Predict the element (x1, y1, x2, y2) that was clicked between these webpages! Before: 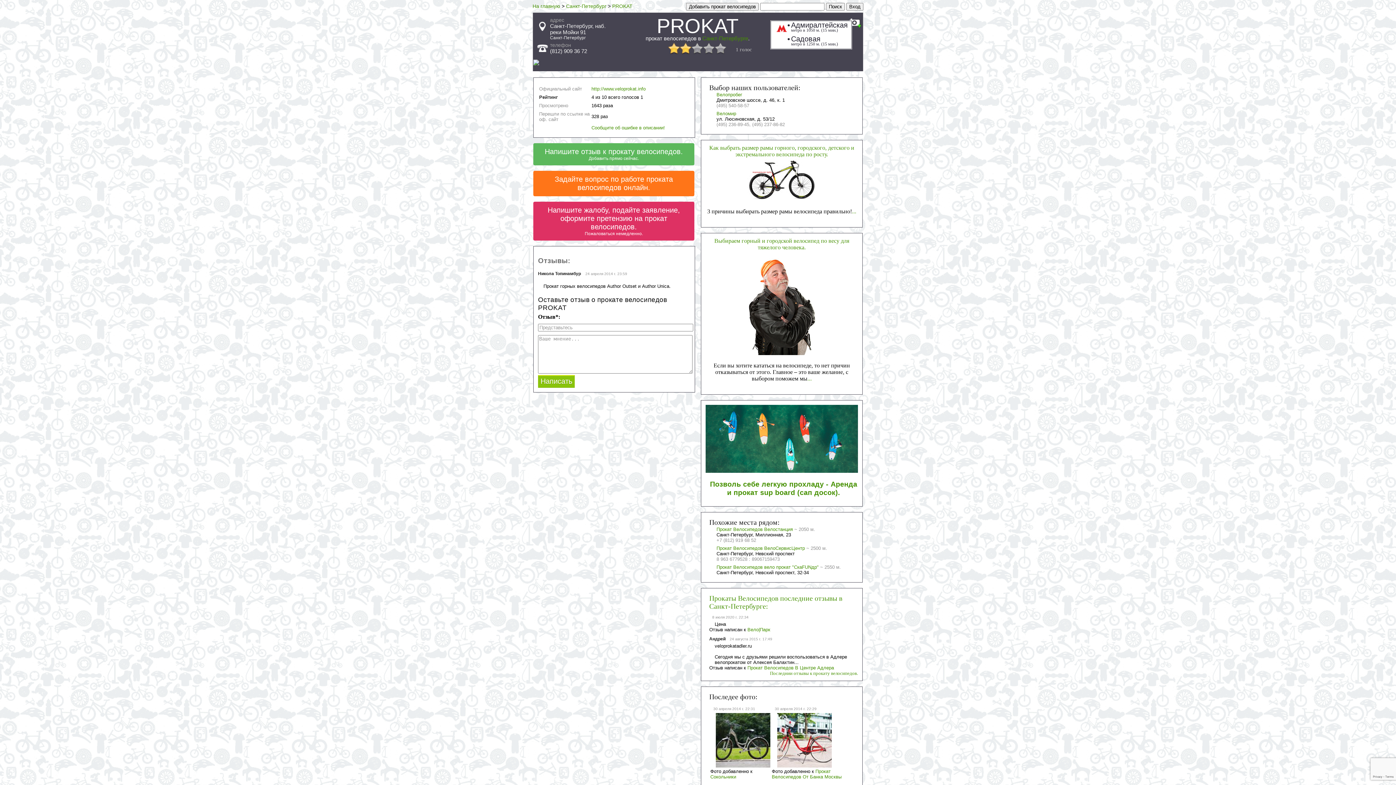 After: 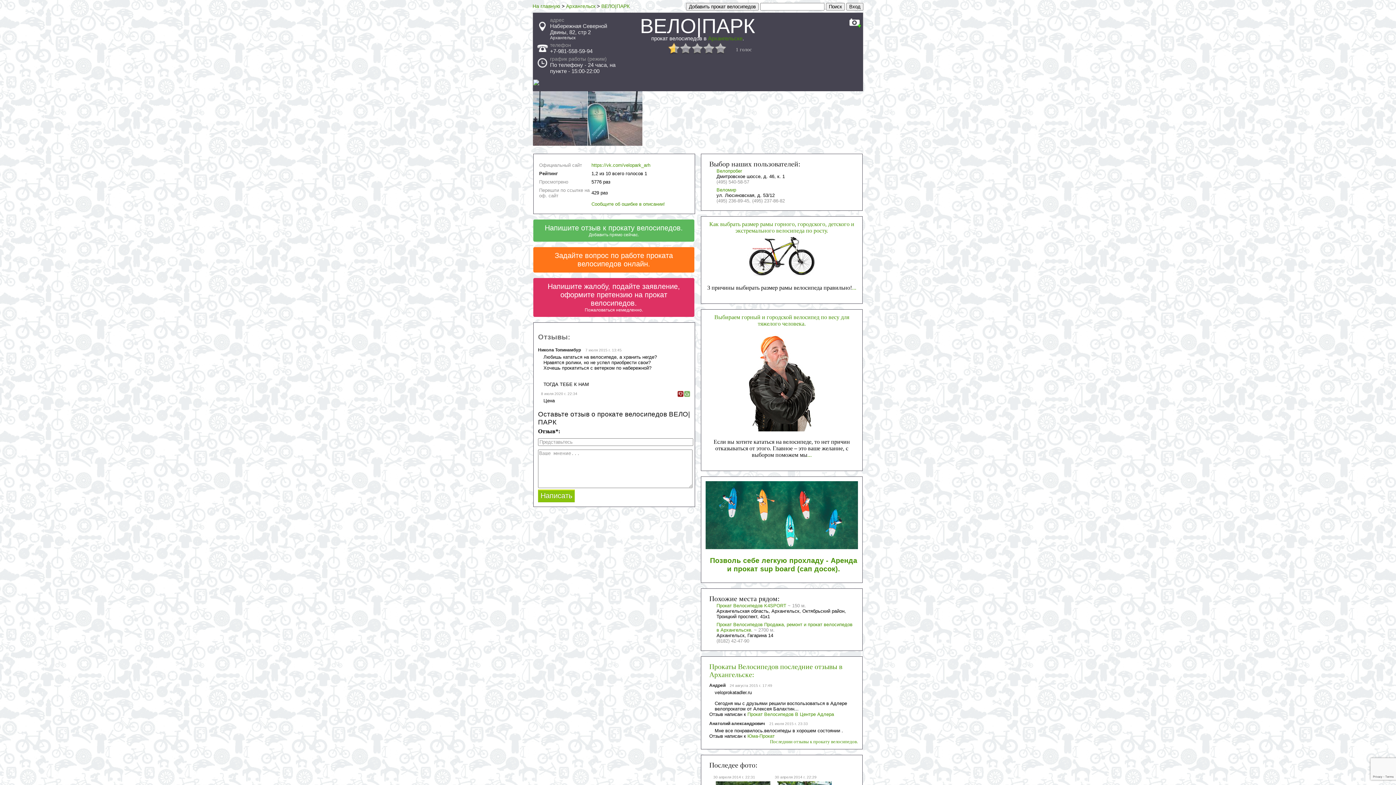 Action: bbox: (747, 627, 770, 632) label: Вело|Парк